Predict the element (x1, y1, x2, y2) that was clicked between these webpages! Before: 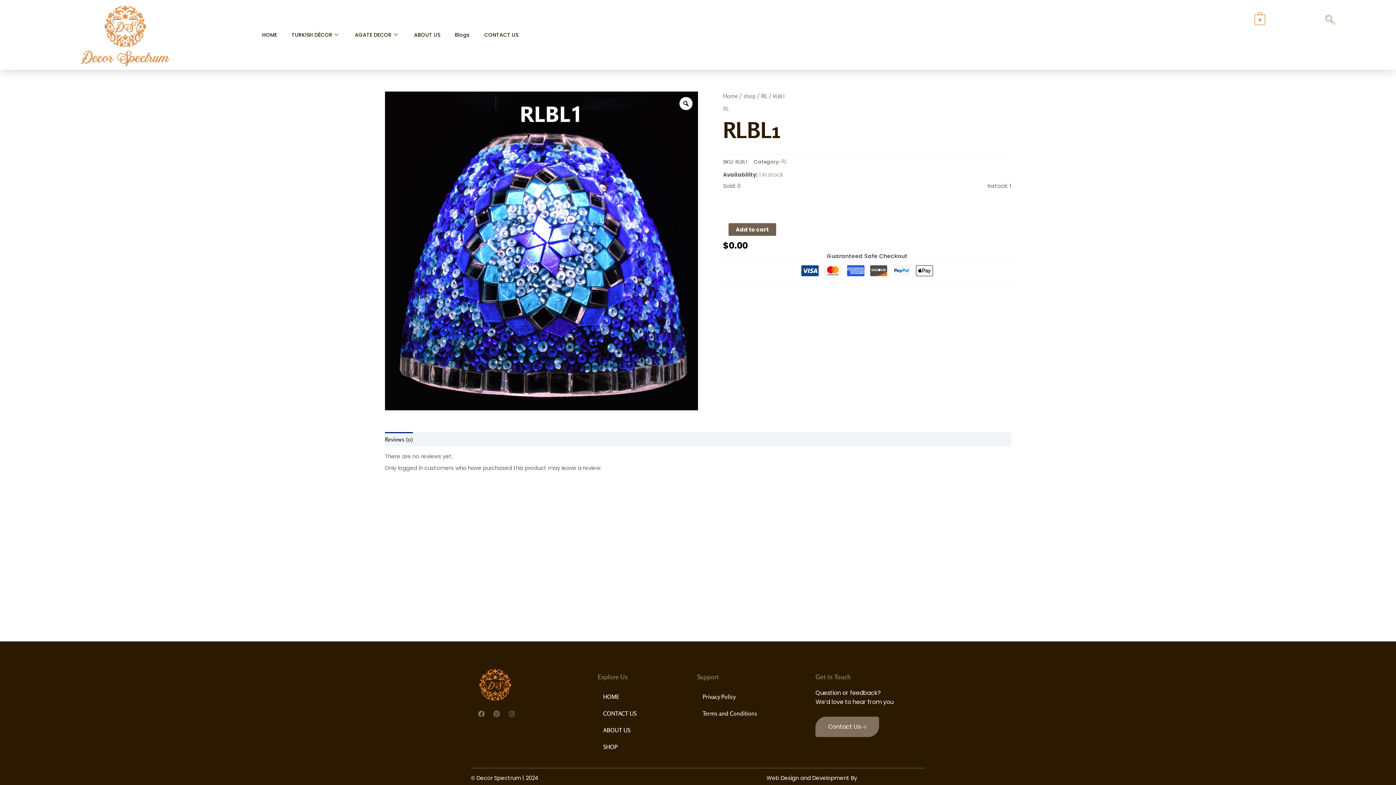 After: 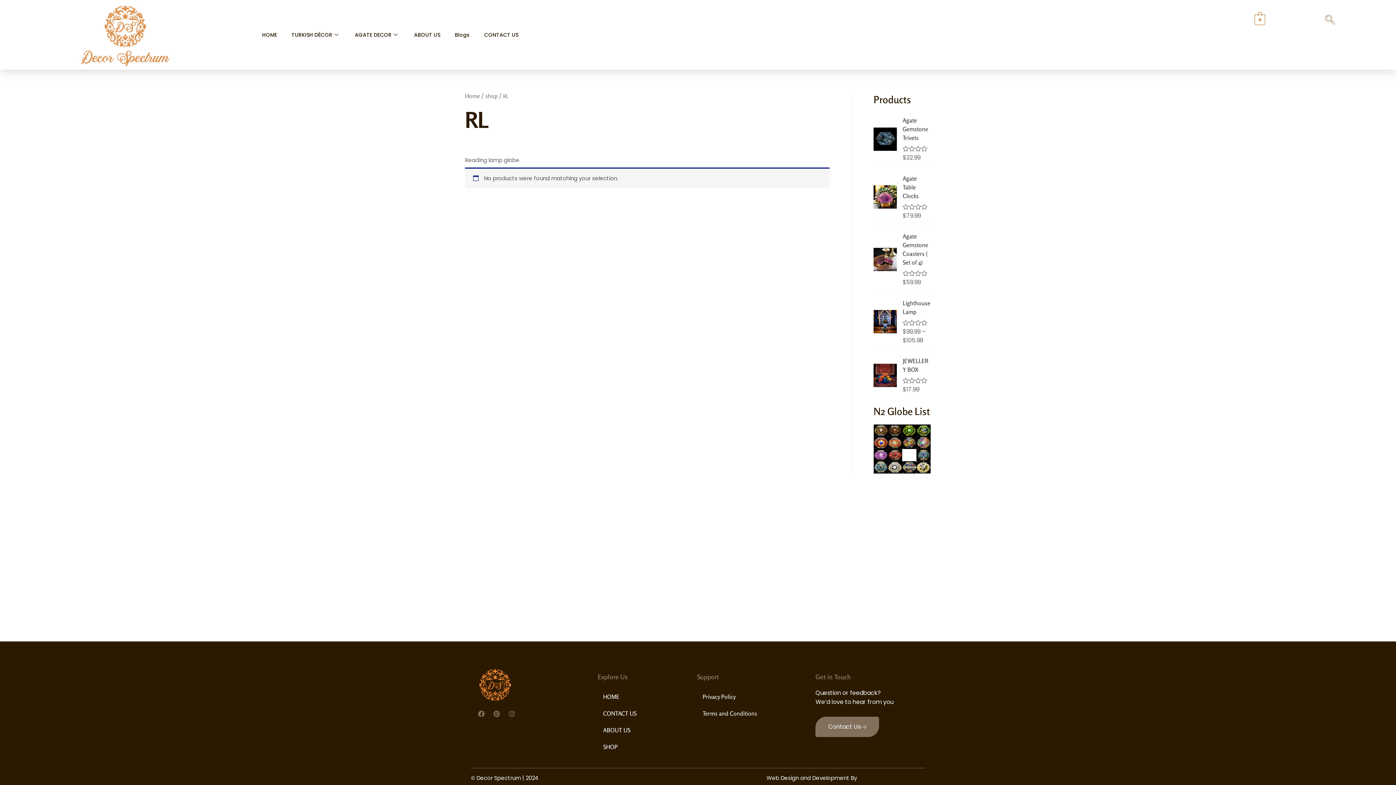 Action: bbox: (781, 157, 787, 165) label: RL